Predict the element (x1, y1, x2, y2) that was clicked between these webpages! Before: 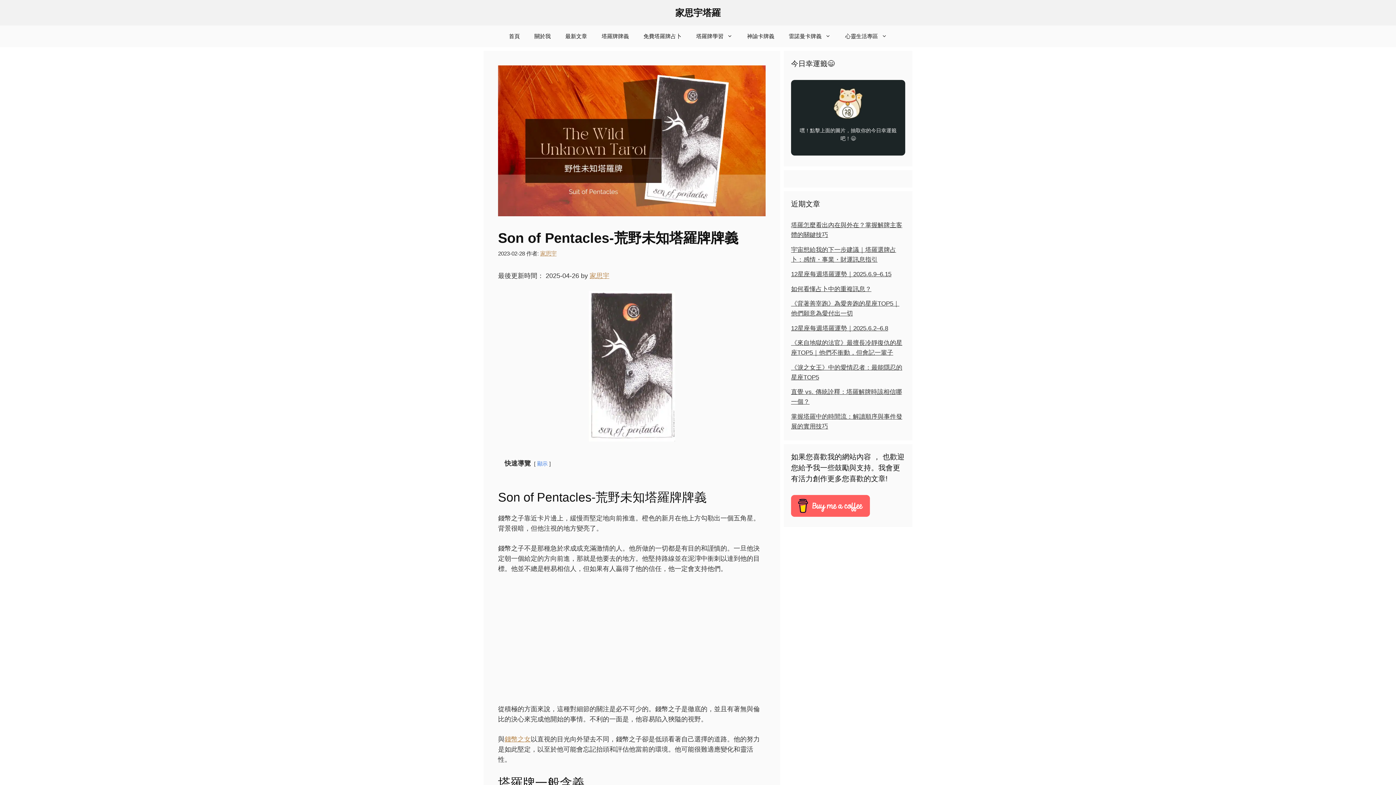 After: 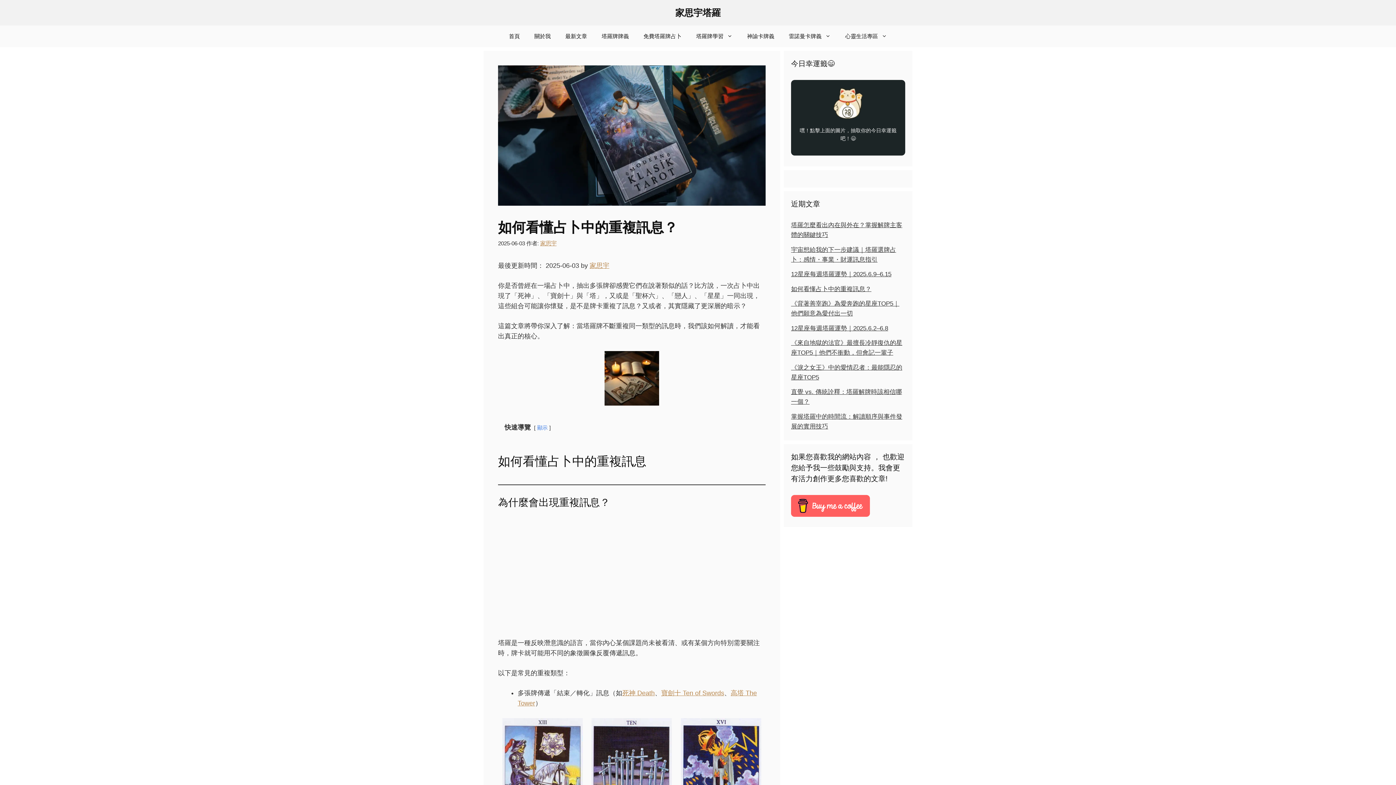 Action: bbox: (791, 285, 871, 292) label: 如何看懂占卜中的重複訊息？